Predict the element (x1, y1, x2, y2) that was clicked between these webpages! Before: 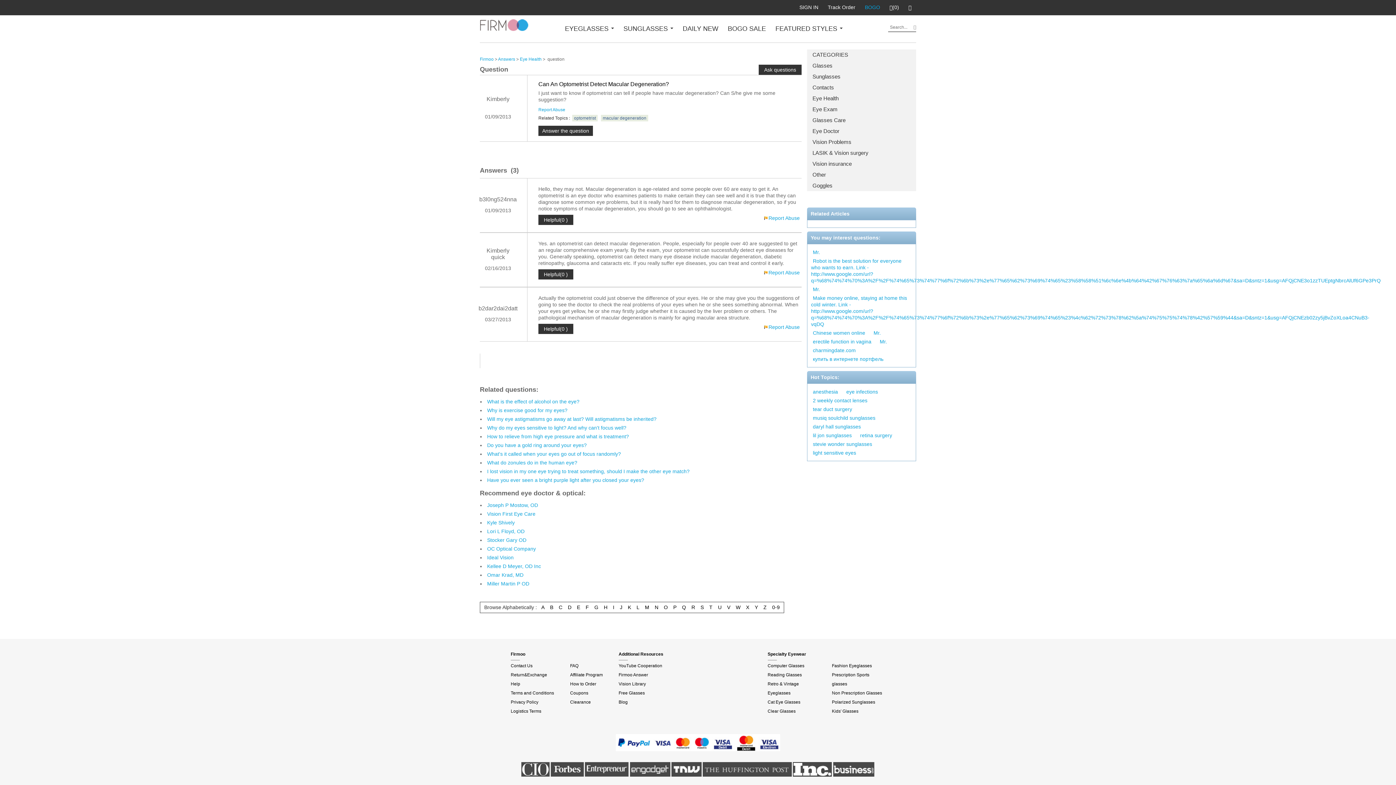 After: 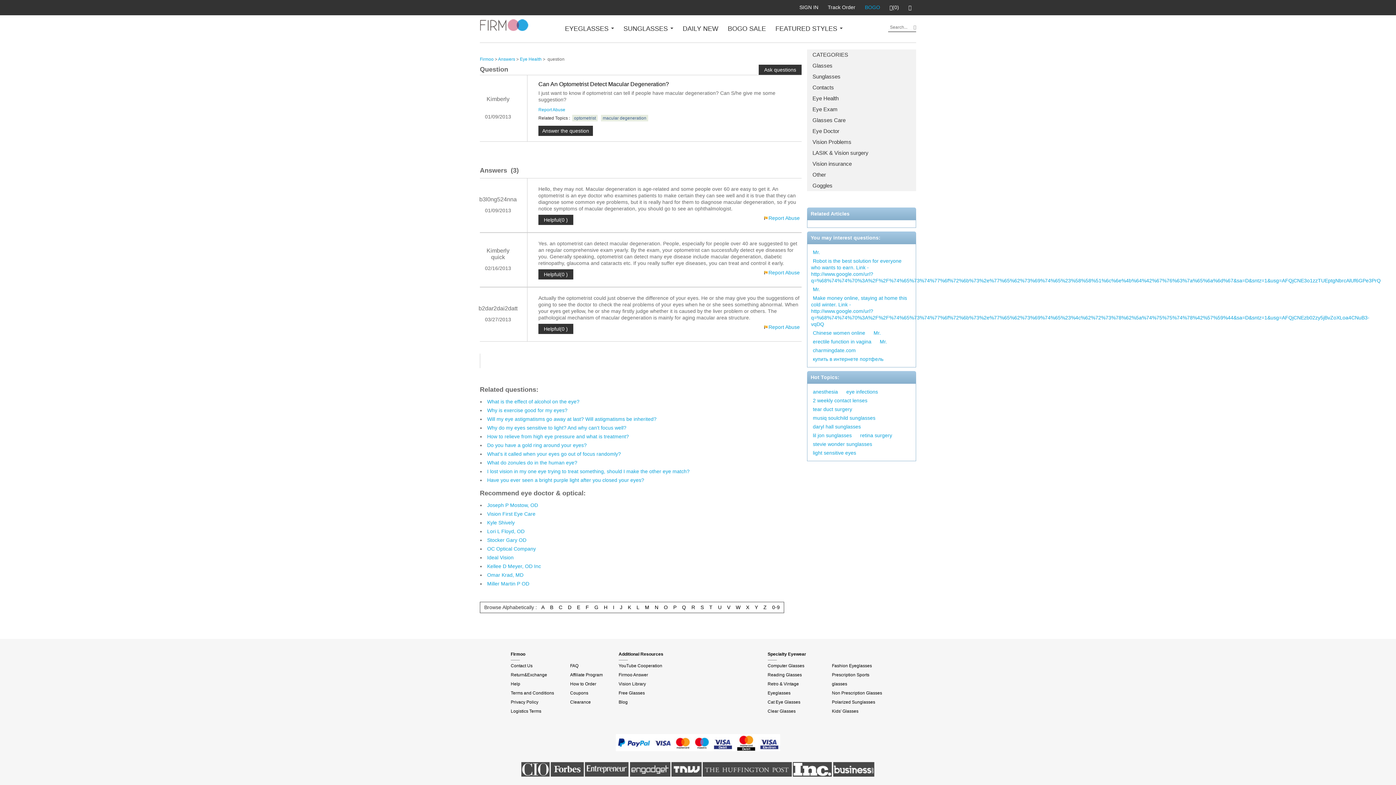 Action: label: Helpful(0 ) bbox: (538, 269, 573, 279)